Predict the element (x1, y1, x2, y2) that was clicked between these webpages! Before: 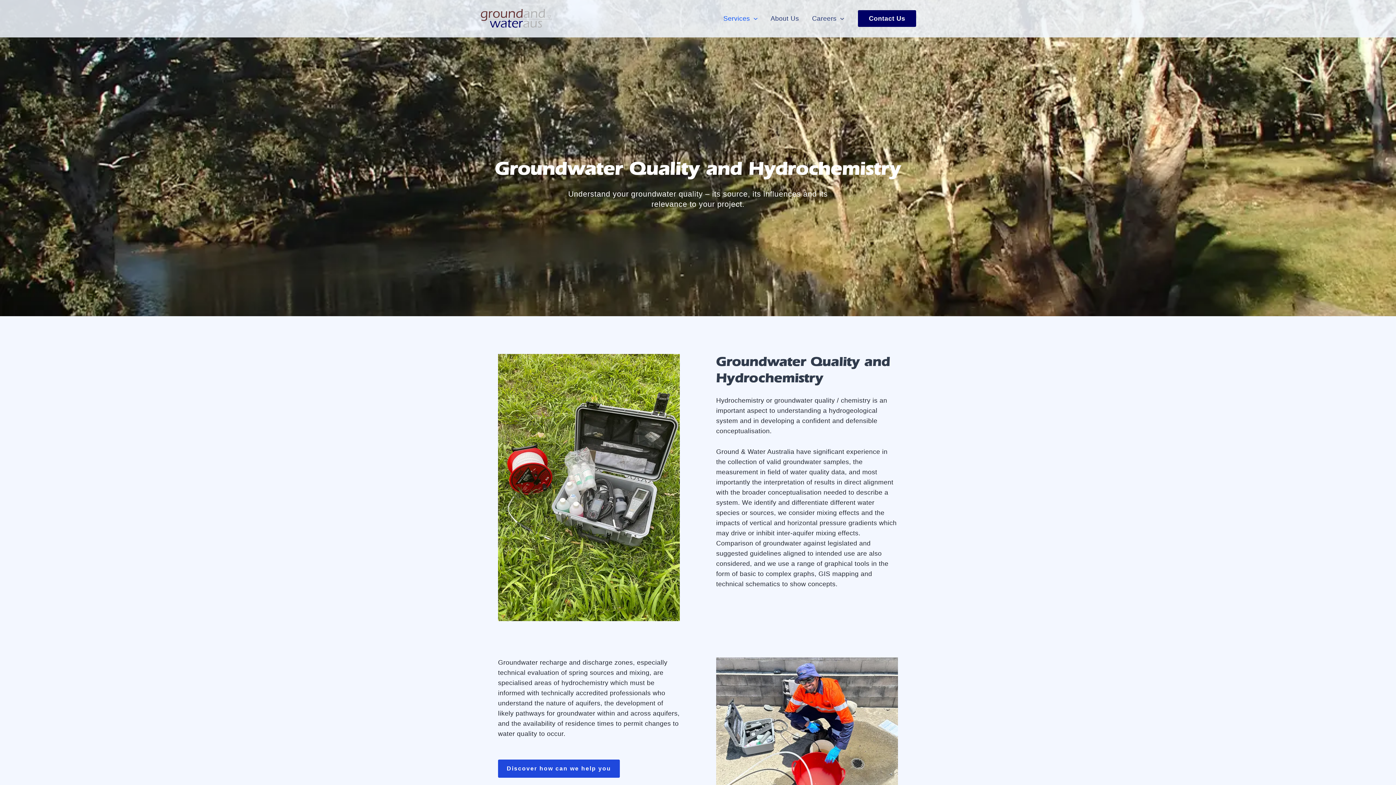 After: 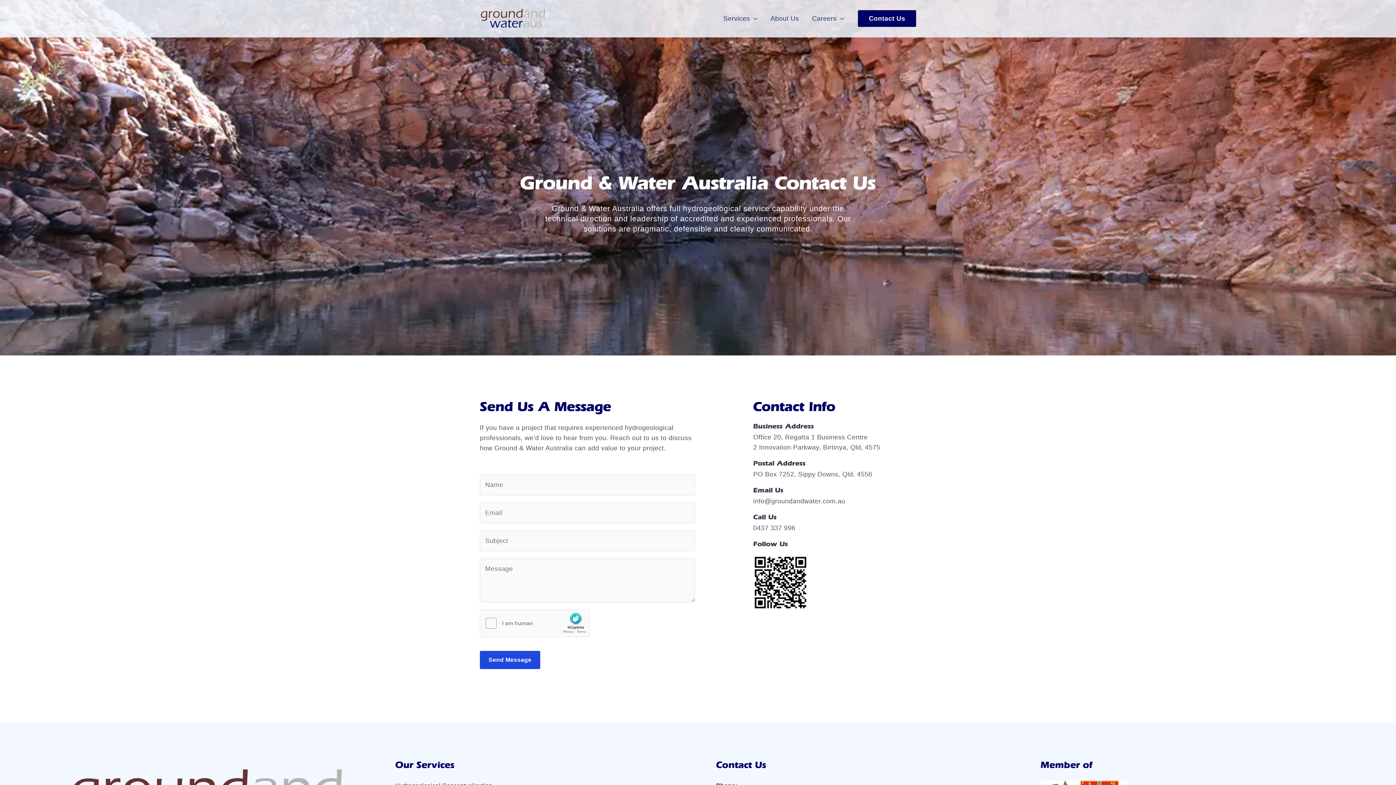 Action: bbox: (858, 10, 916, 27) label: Contact Us